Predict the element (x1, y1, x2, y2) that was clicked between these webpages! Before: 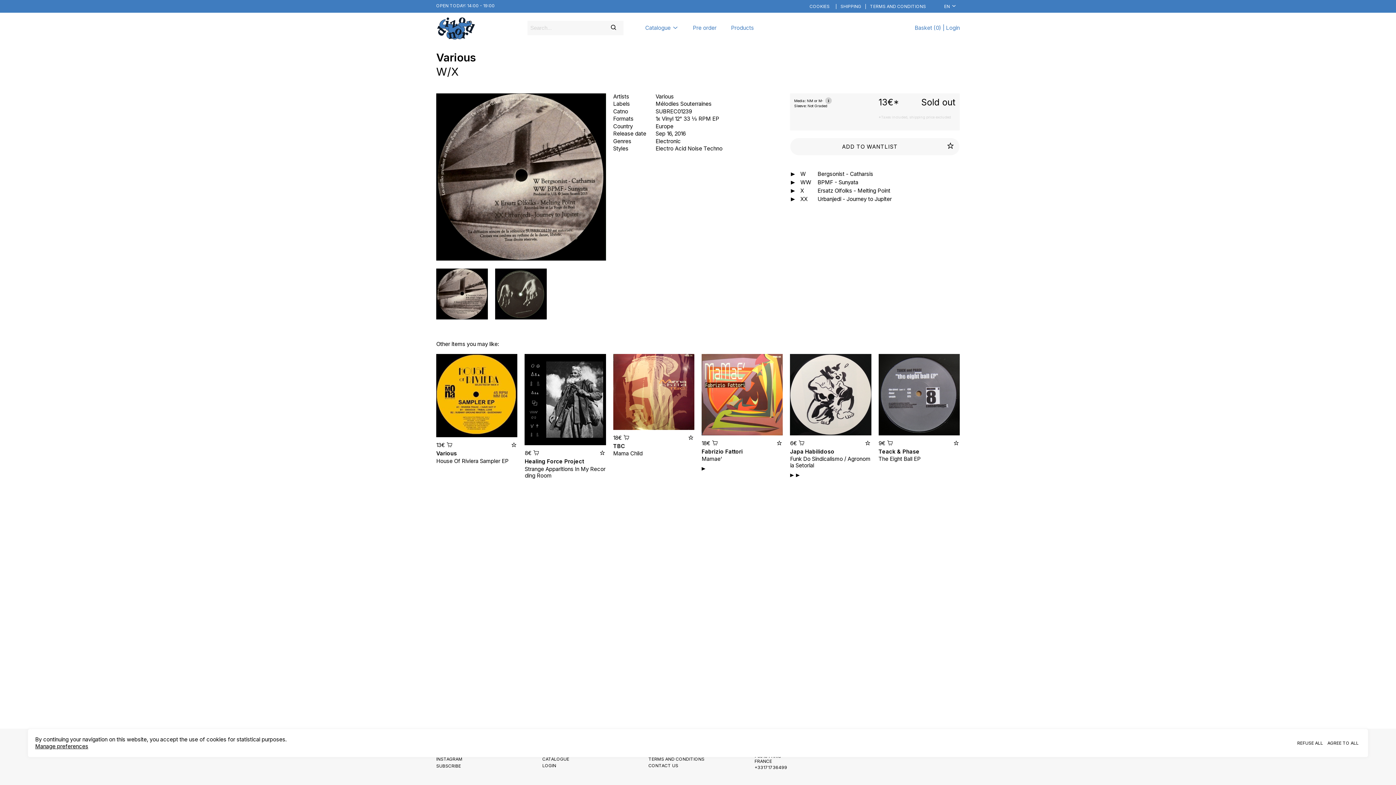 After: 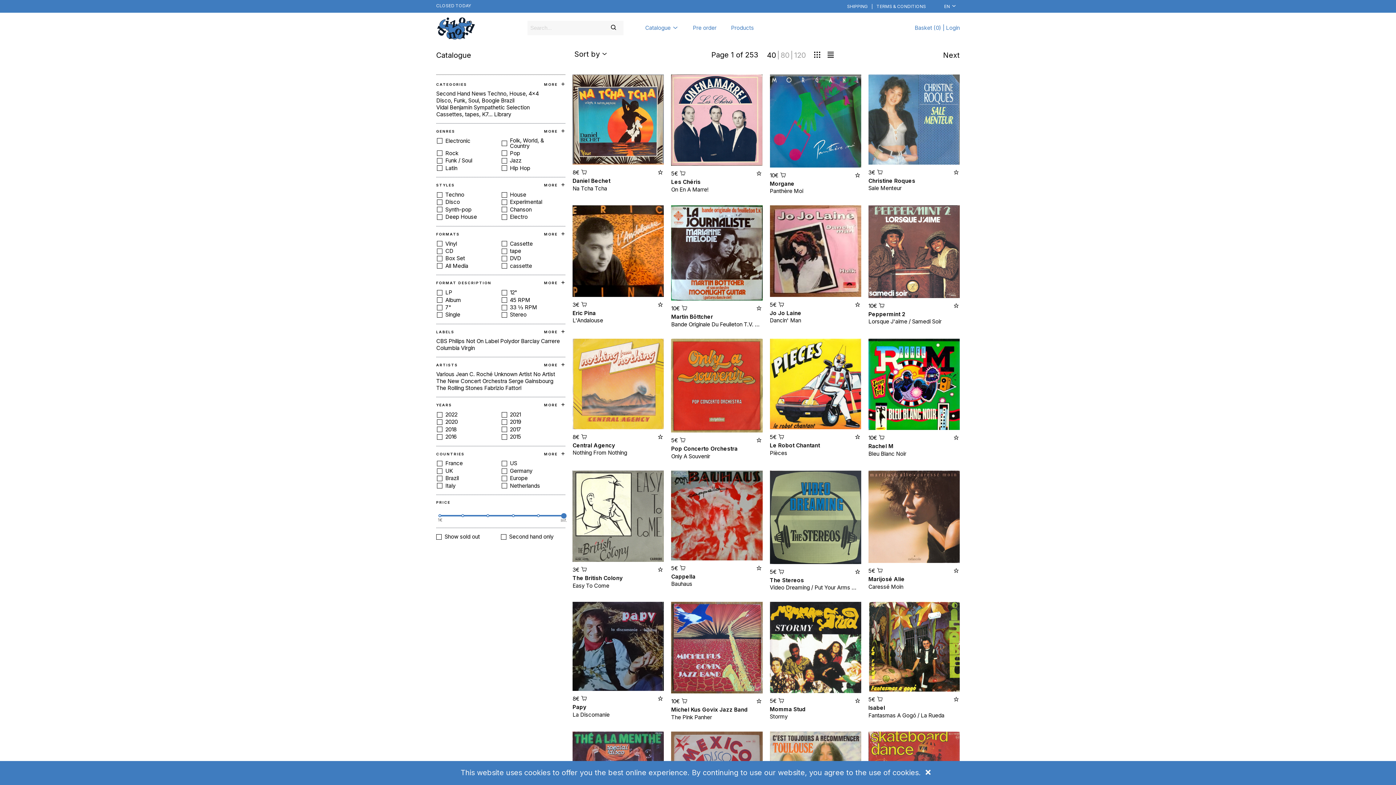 Action: bbox: (790, 448, 834, 455) label: Japa Habilidoso